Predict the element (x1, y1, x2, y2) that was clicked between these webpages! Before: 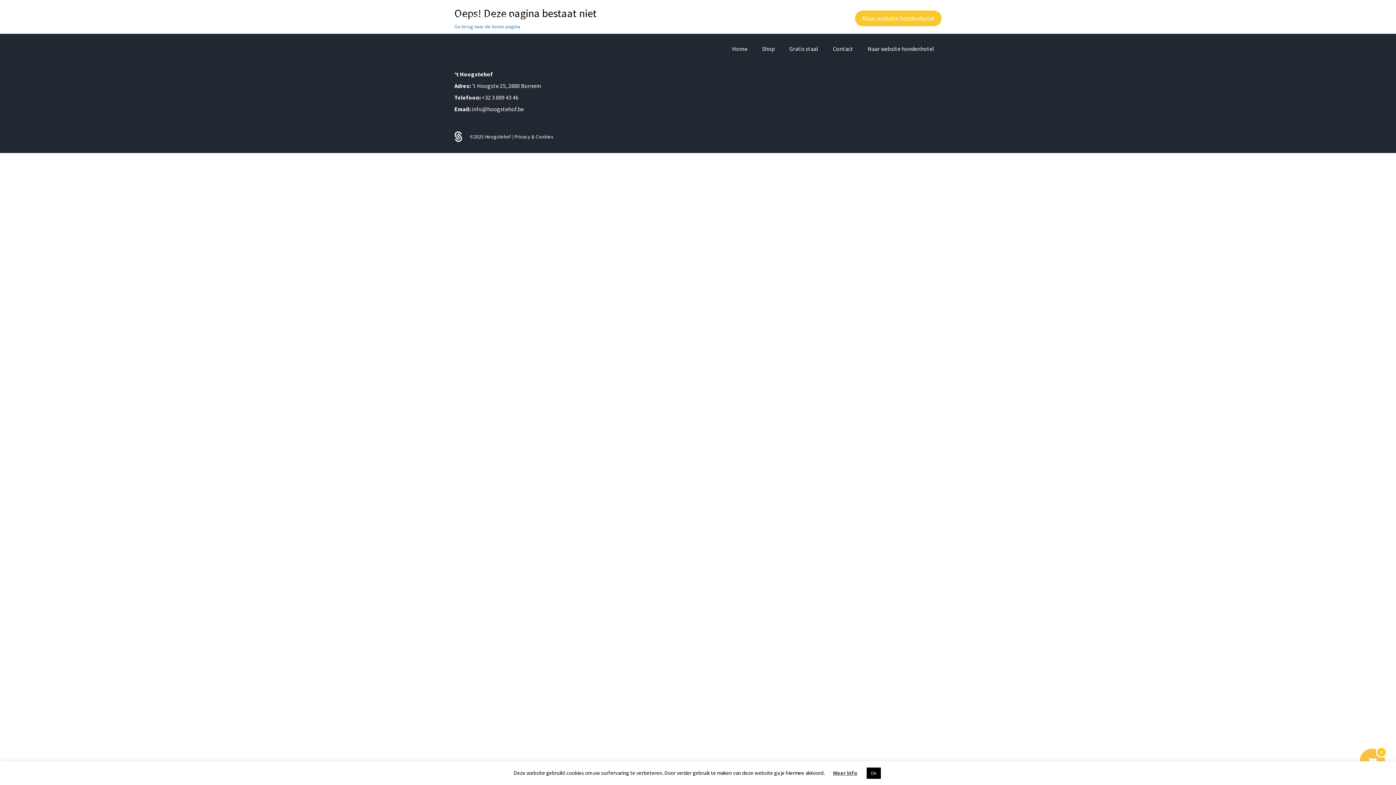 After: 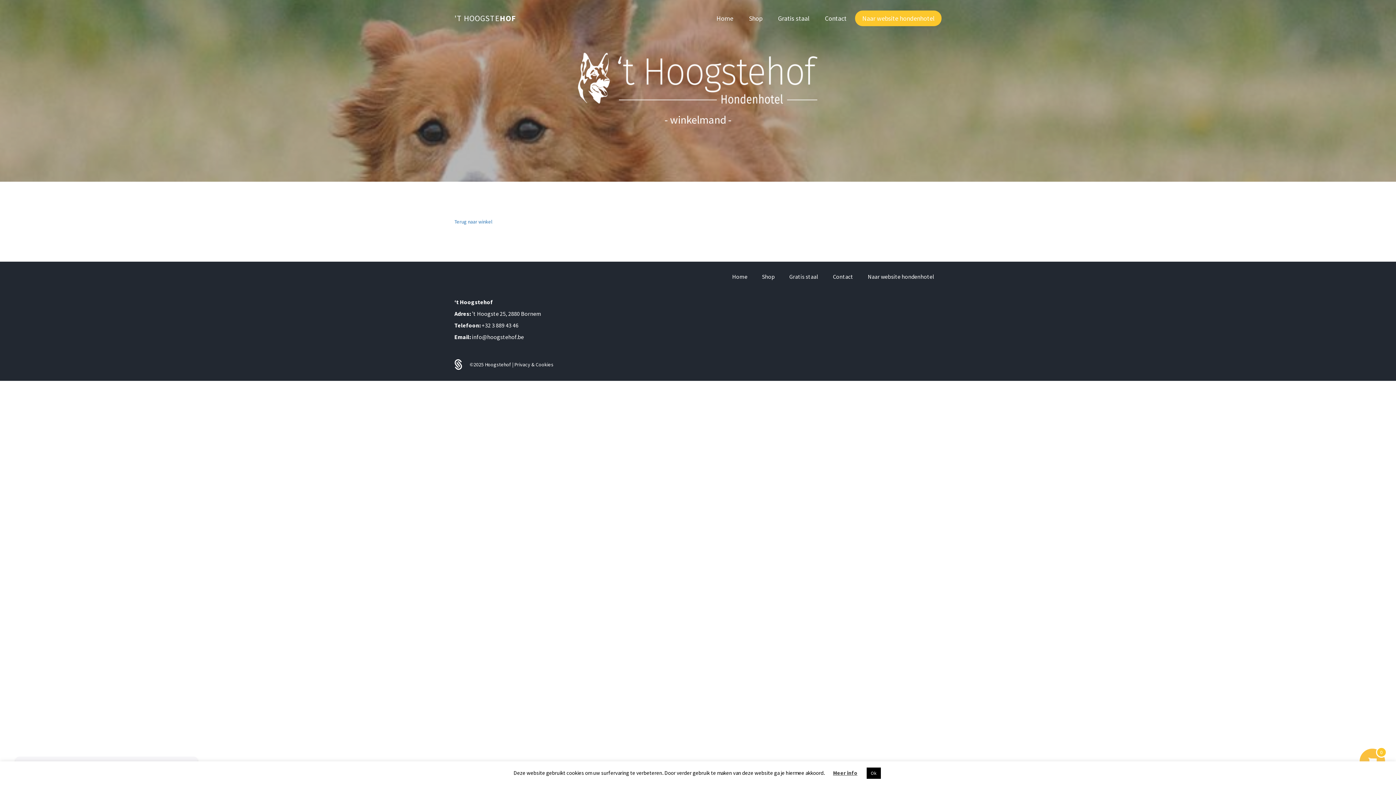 Action: label: 0 bbox: (1360, 757, 1385, 764)